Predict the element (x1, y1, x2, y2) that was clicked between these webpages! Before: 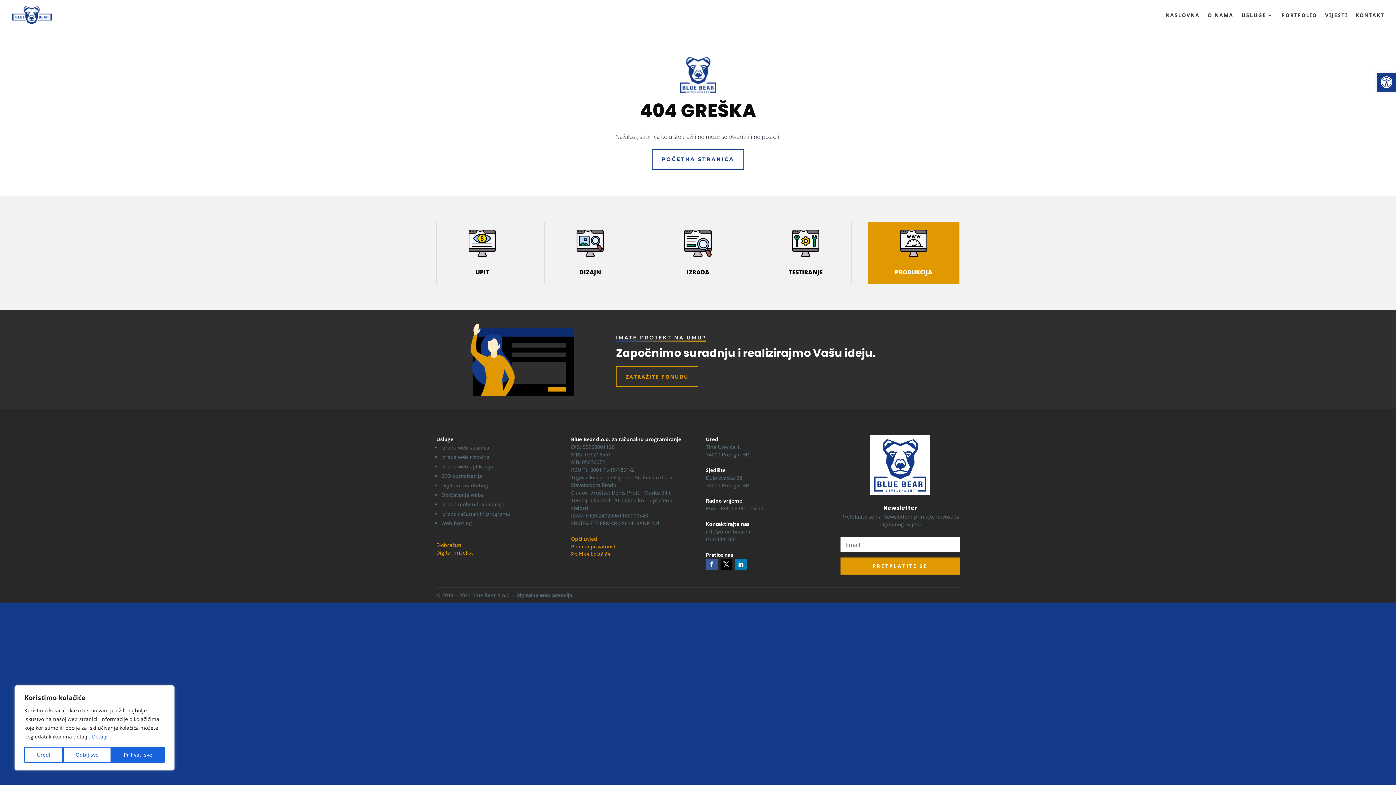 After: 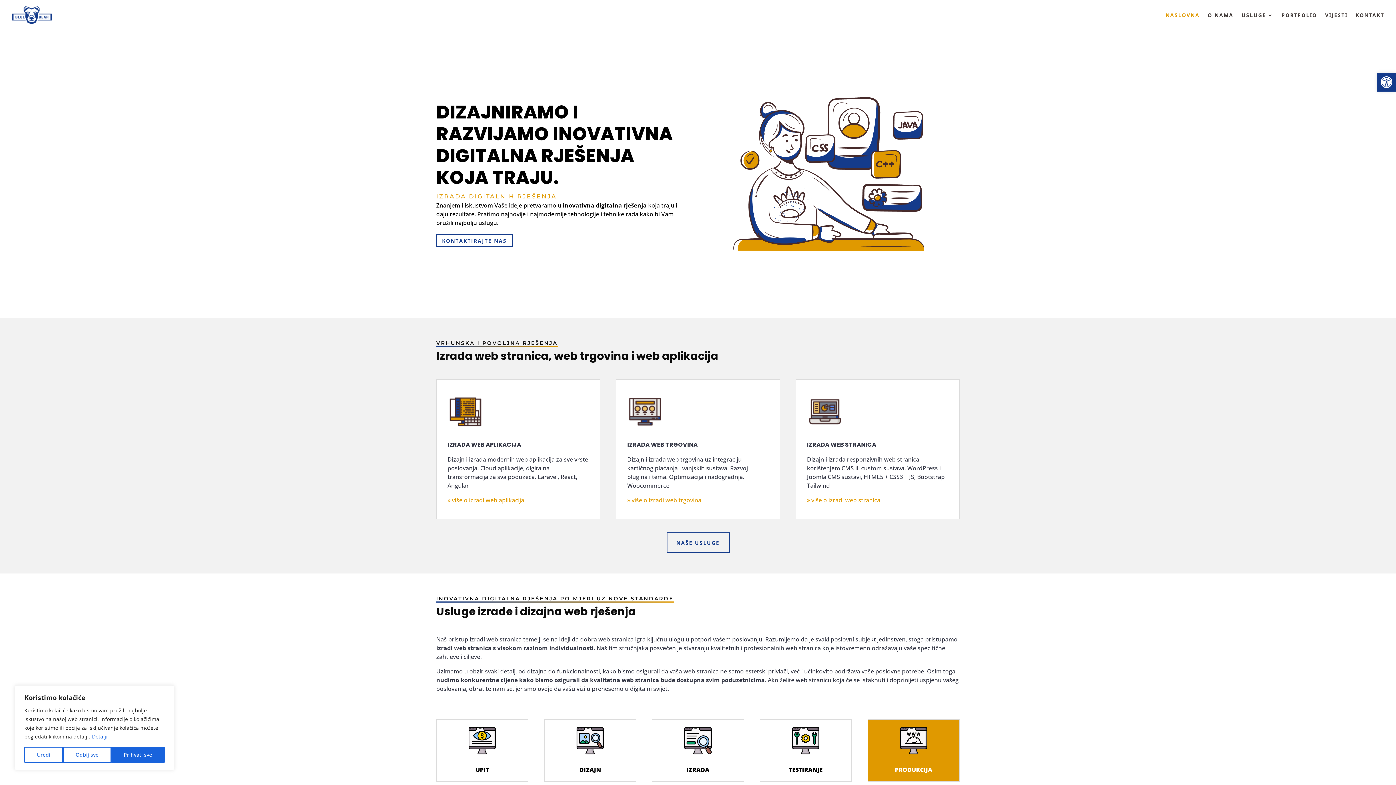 Action: bbox: (12, 10, 51, 18)